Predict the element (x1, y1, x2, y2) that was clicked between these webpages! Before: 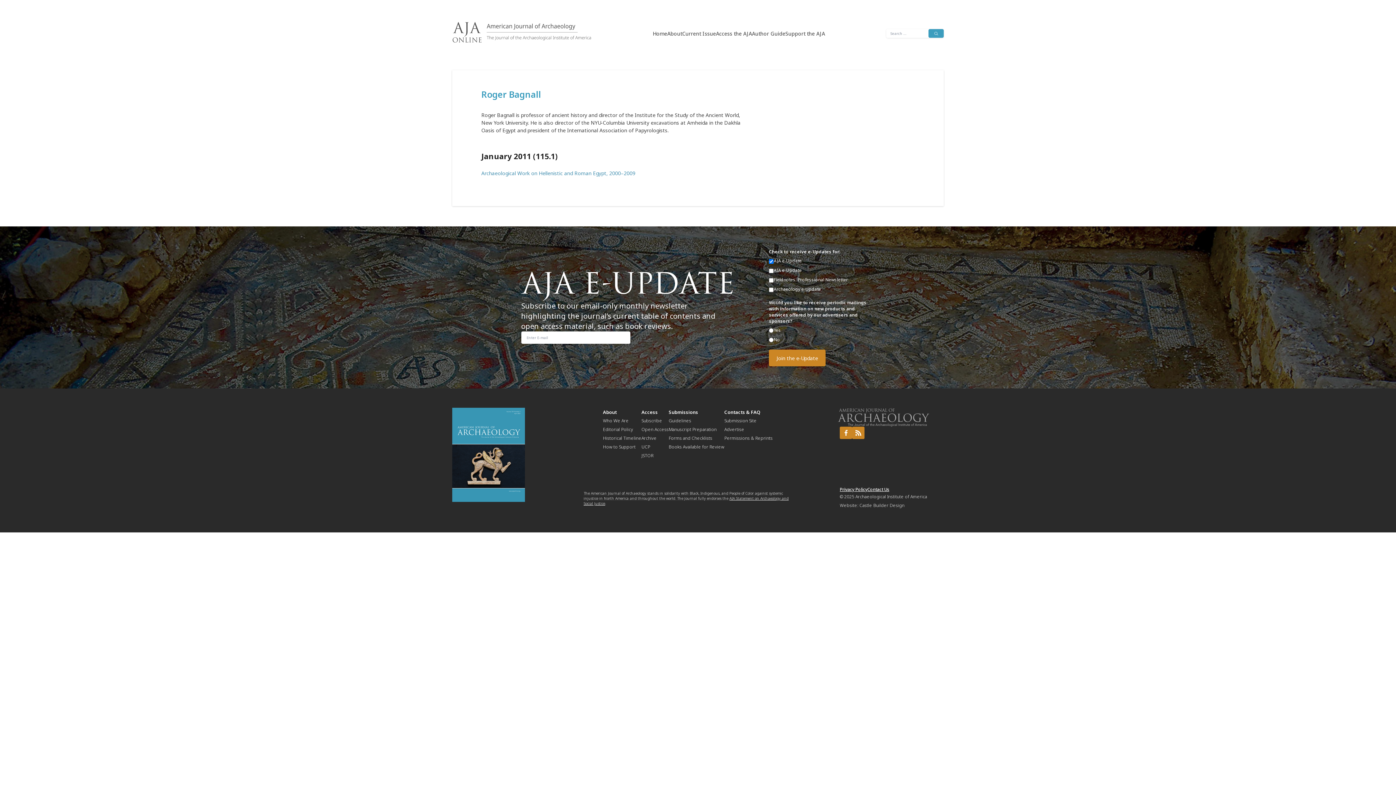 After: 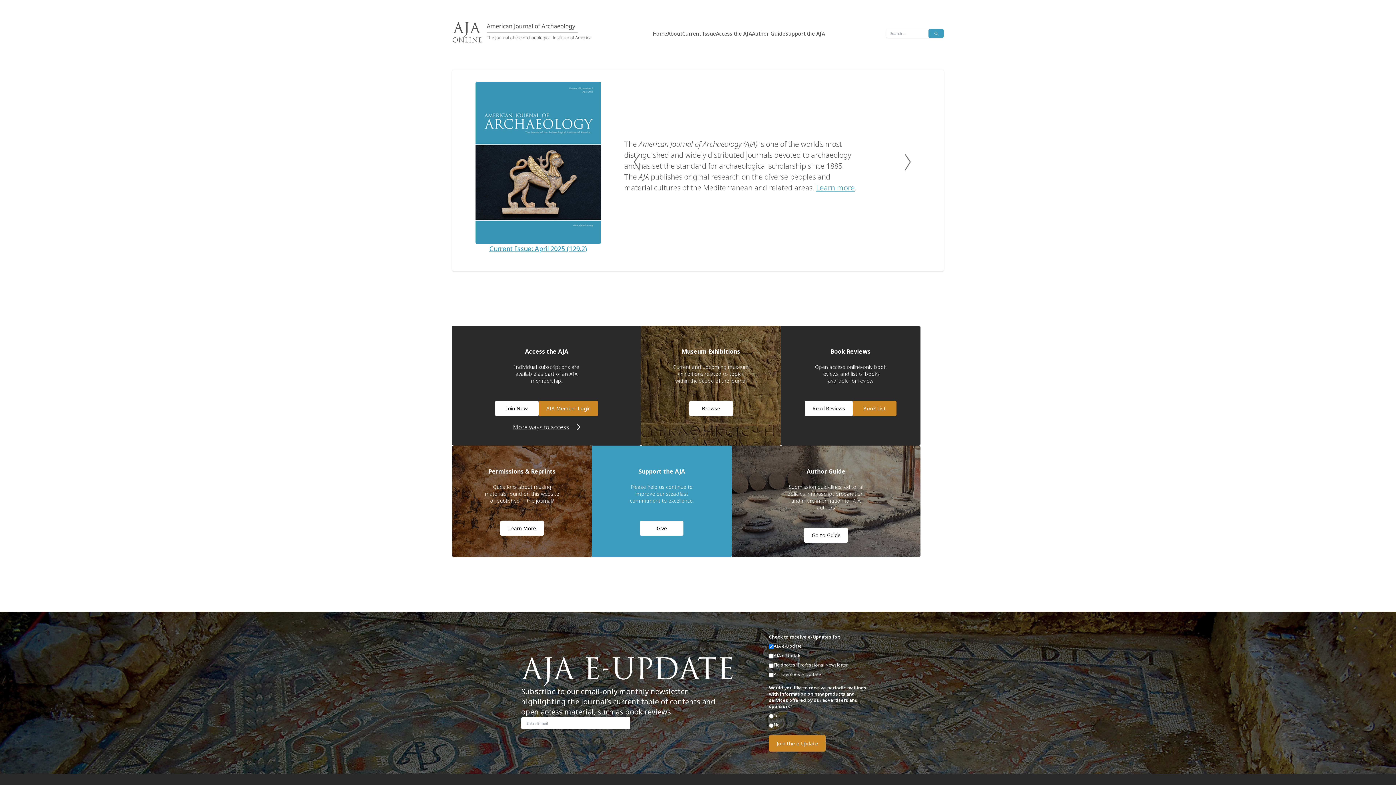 Action: bbox: (452, 20, 591, 44)